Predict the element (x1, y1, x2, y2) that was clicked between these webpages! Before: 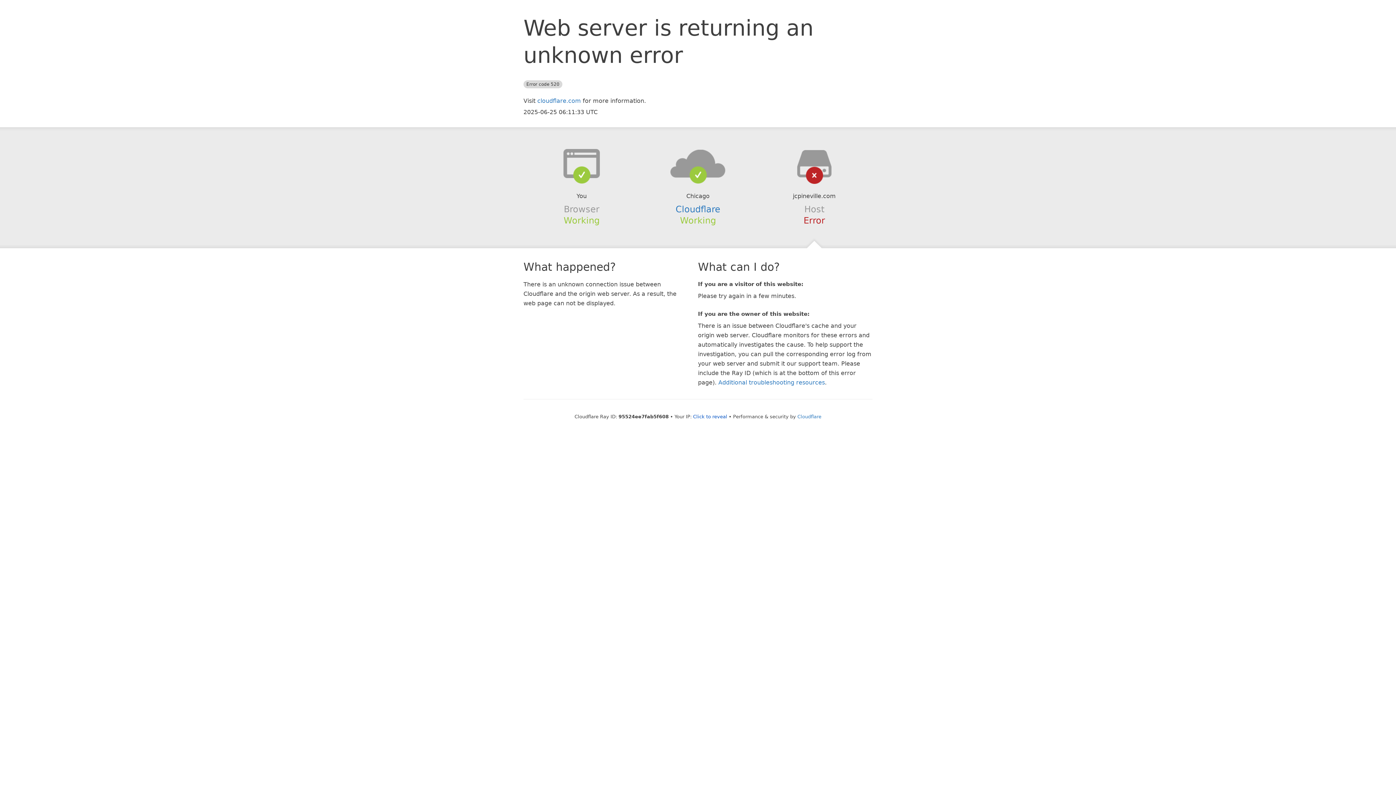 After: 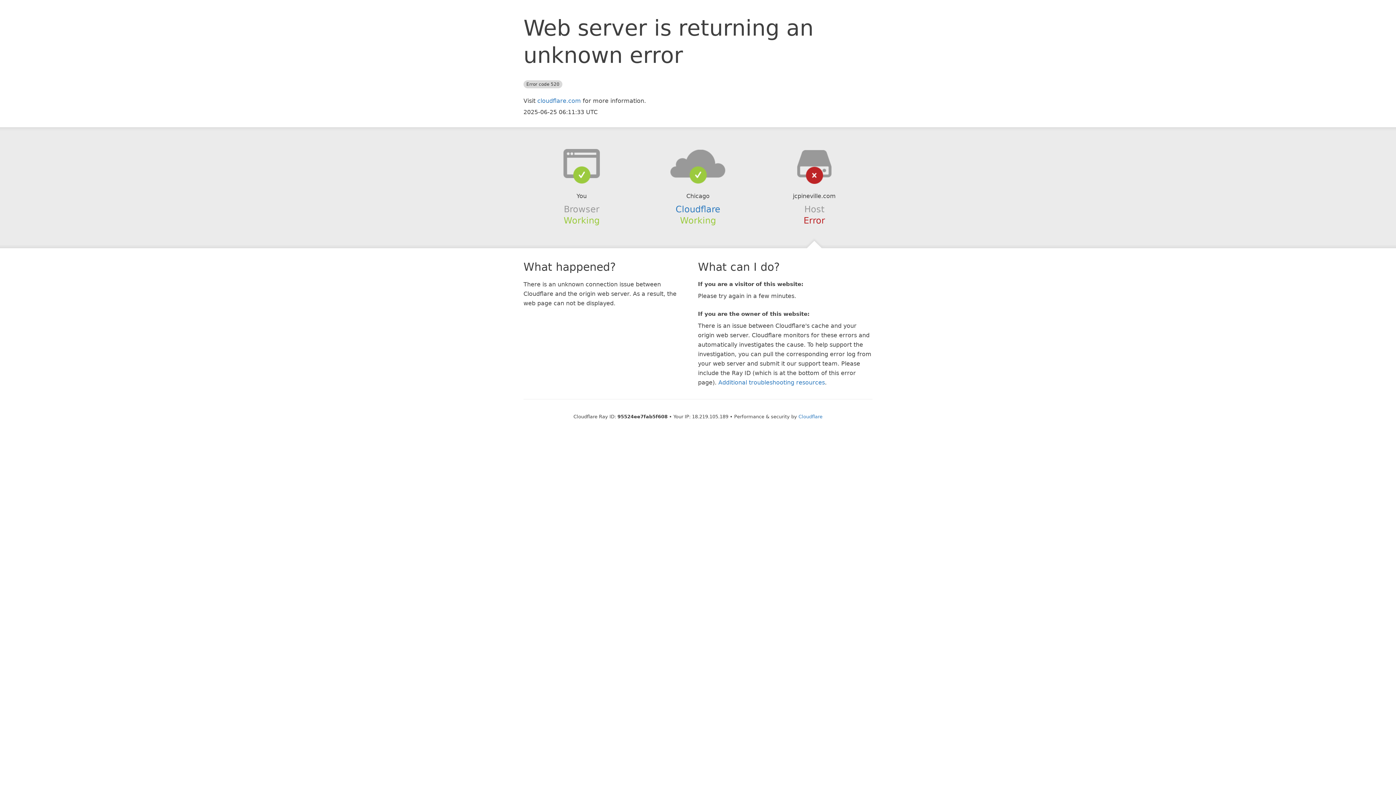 Action: bbox: (693, 414, 727, 419) label: Click to reveal